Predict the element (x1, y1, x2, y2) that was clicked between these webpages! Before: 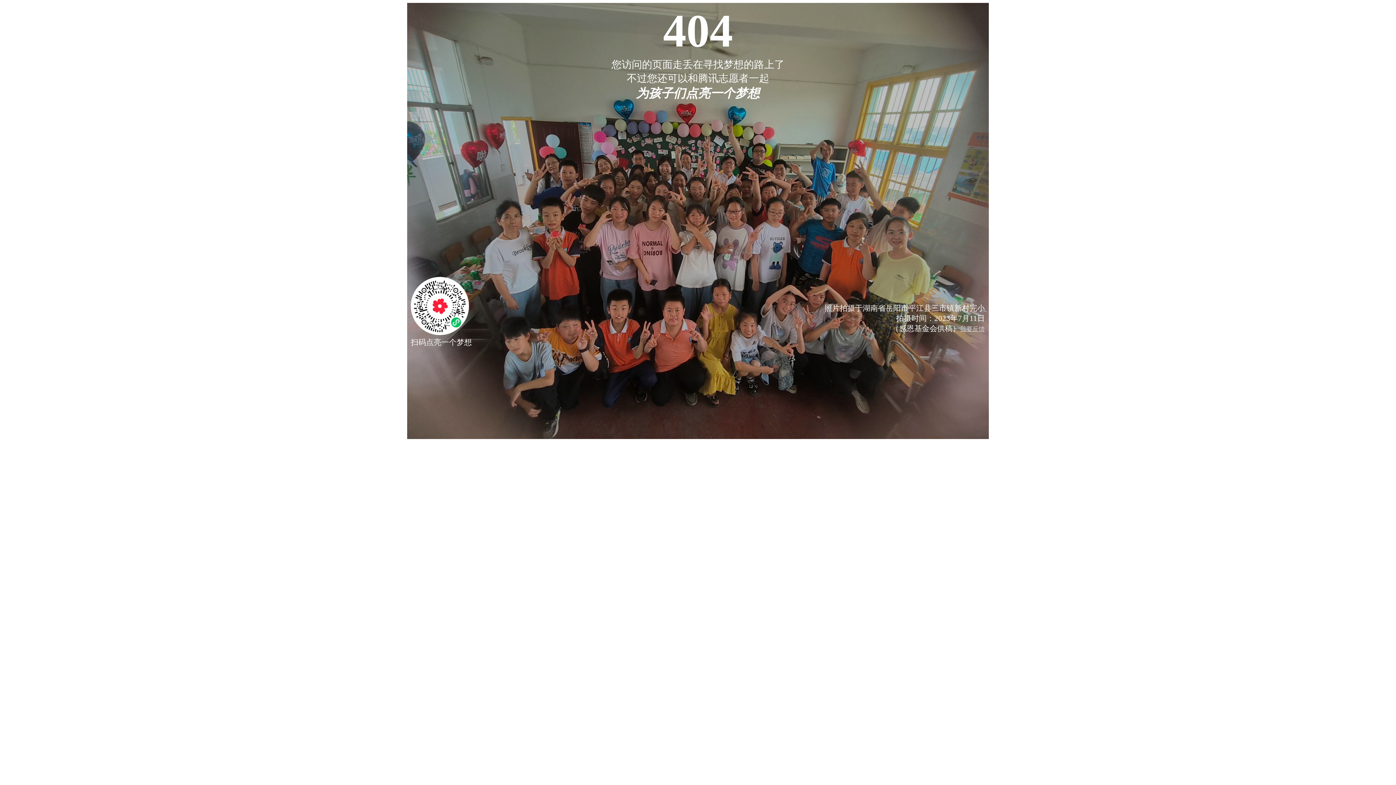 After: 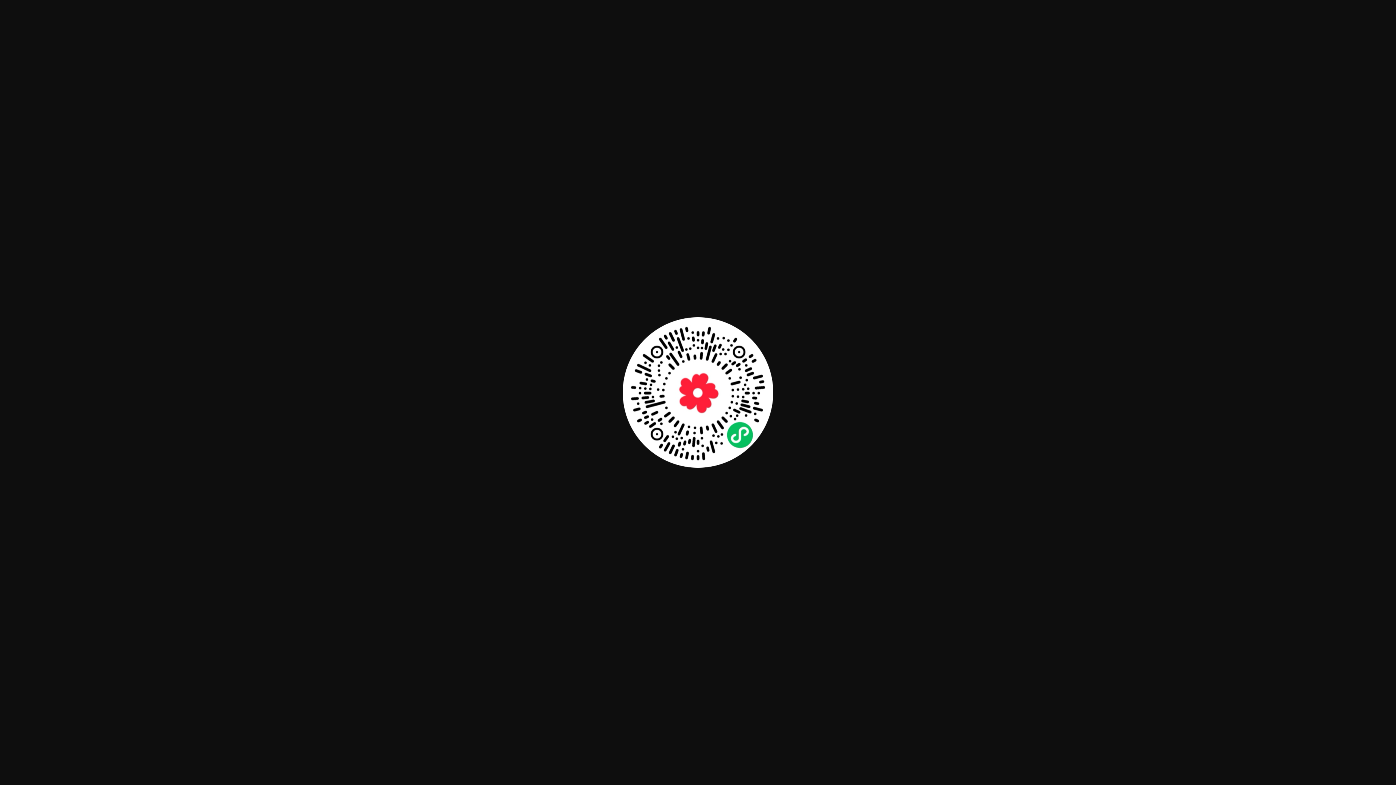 Action: bbox: (410, 328, 469, 337)